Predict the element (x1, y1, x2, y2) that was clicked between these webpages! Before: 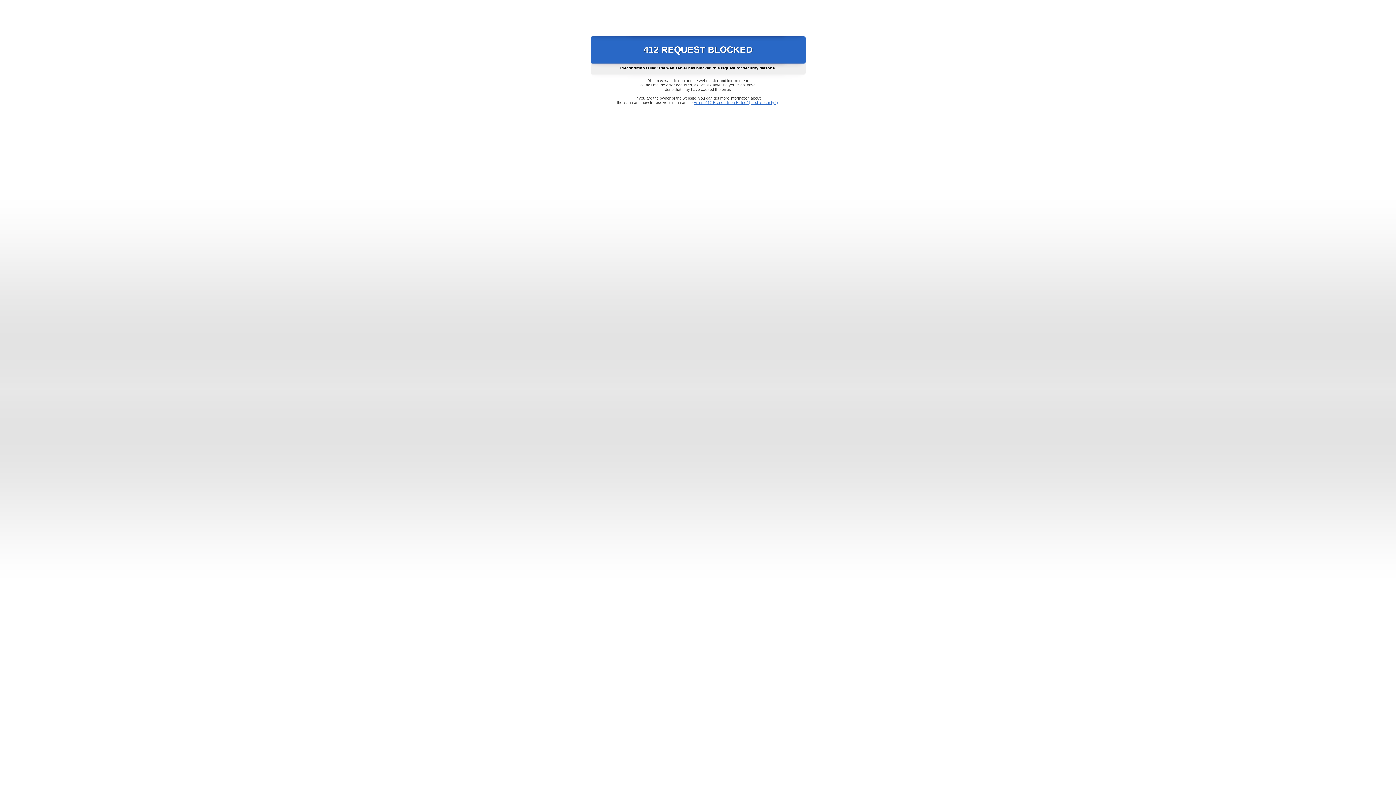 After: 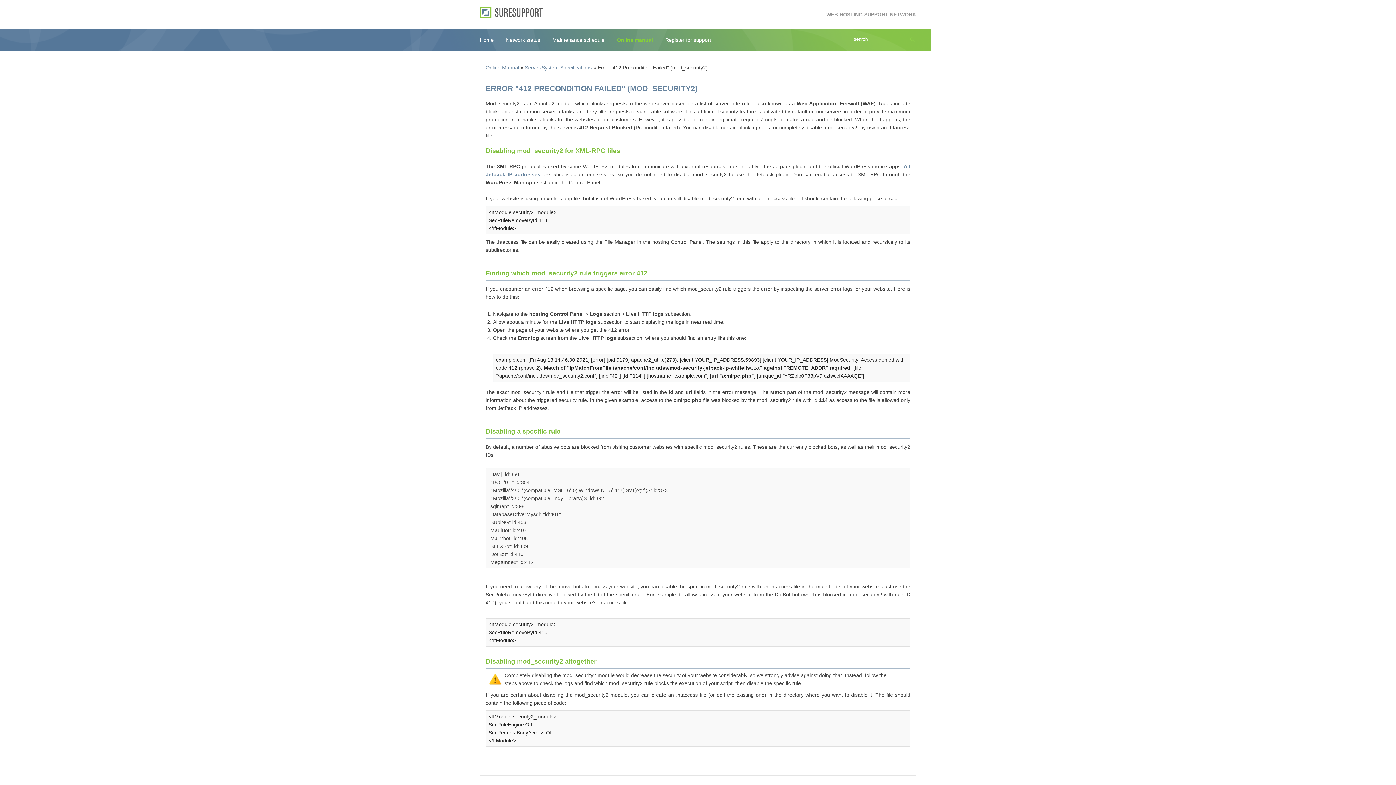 Action: label: Error "412 Precondition Failed" (mod_security2) bbox: (693, 100, 778, 104)